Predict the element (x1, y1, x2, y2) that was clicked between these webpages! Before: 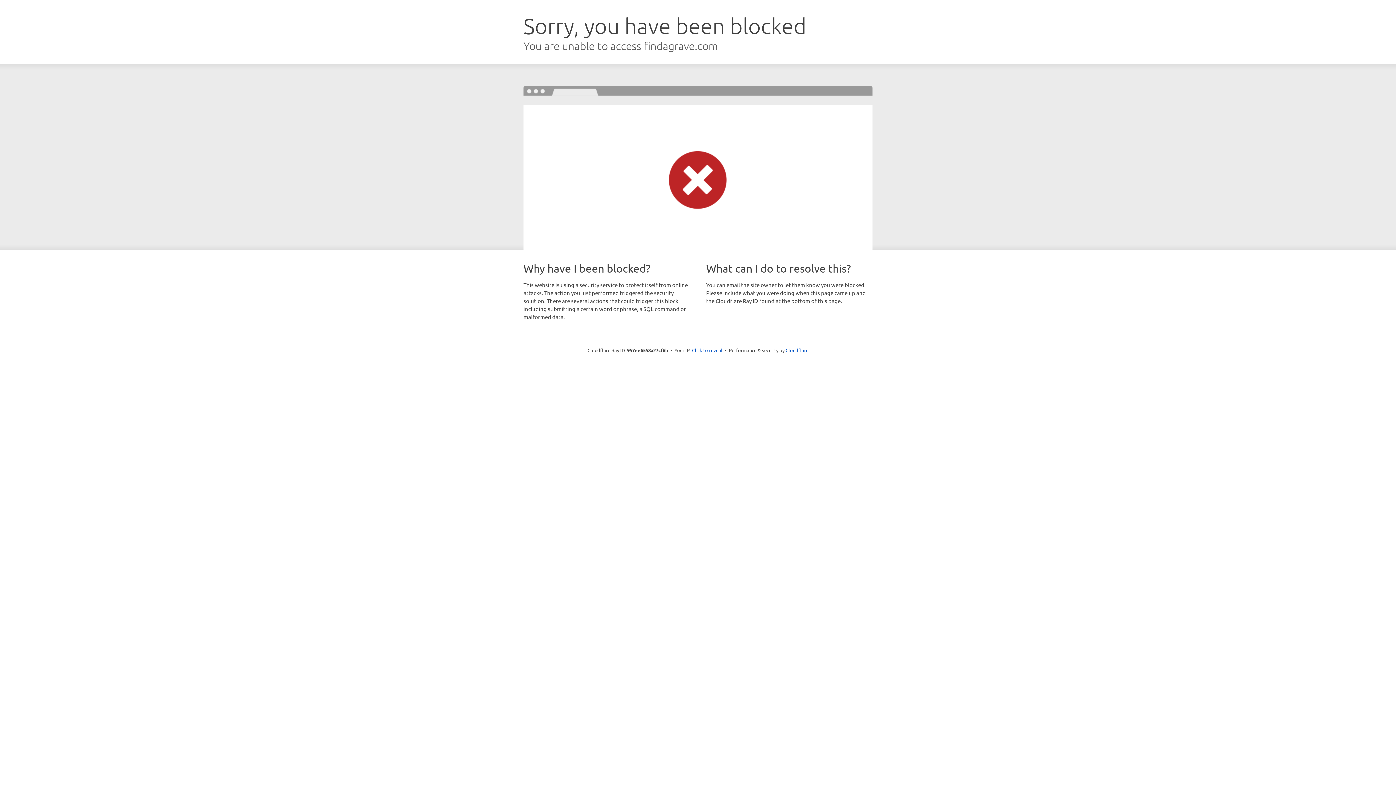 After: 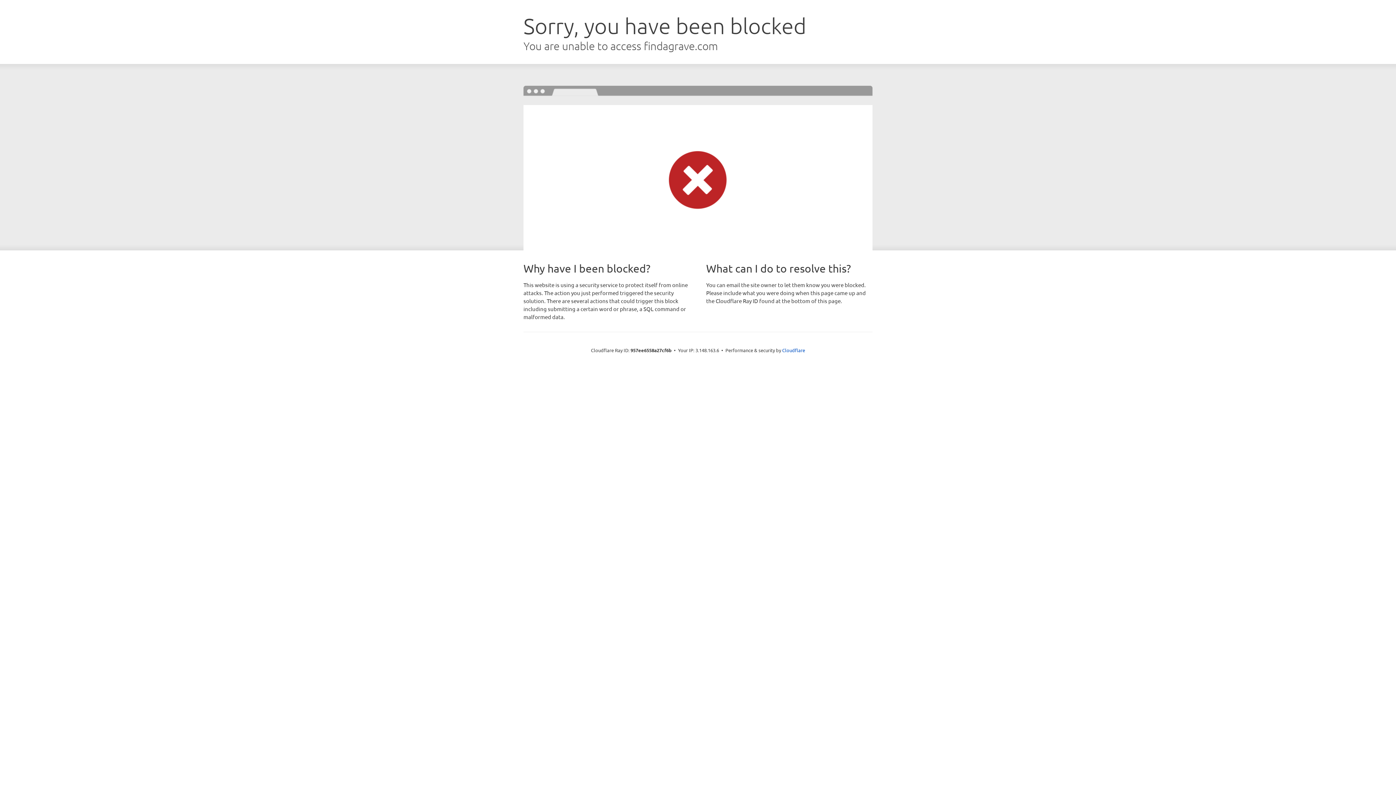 Action: label: Click to reveal bbox: (692, 346, 722, 353)